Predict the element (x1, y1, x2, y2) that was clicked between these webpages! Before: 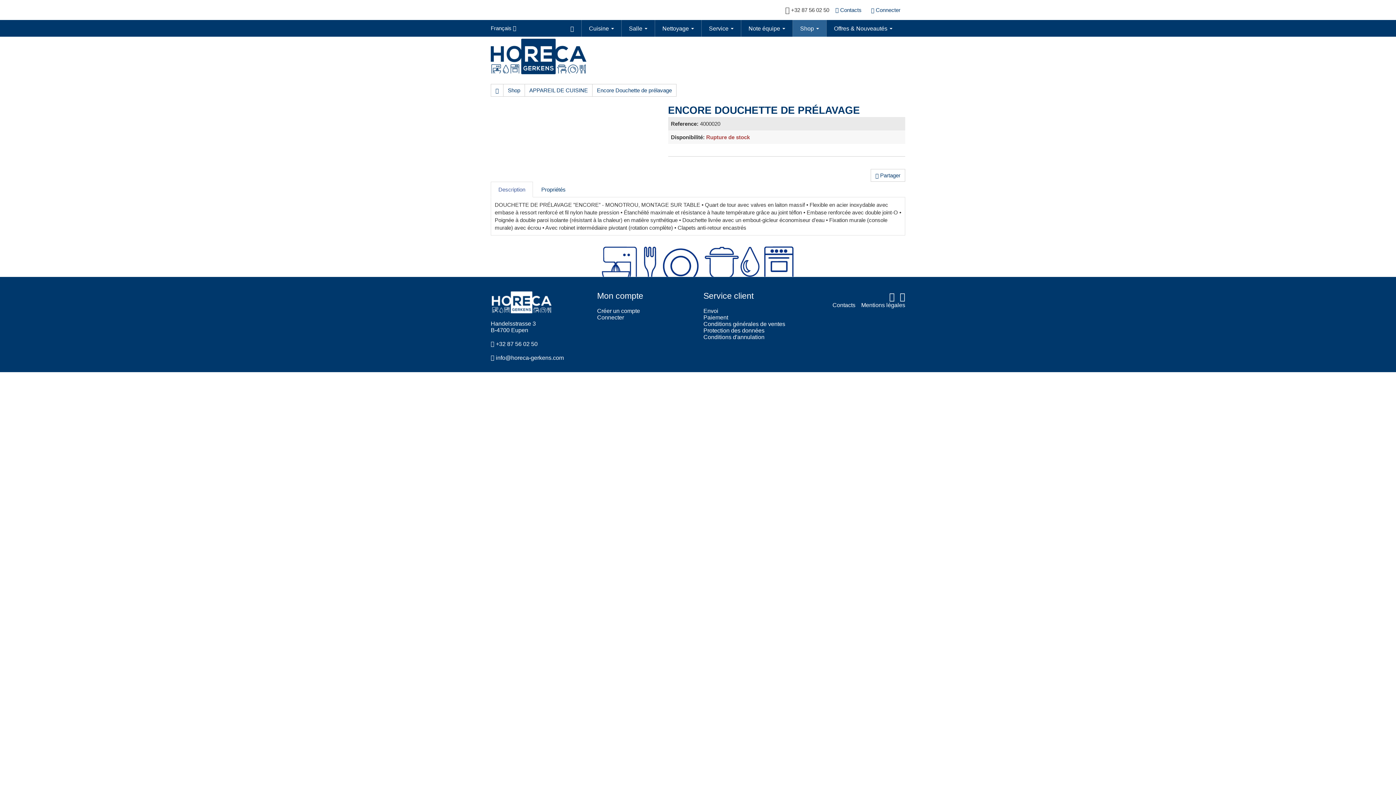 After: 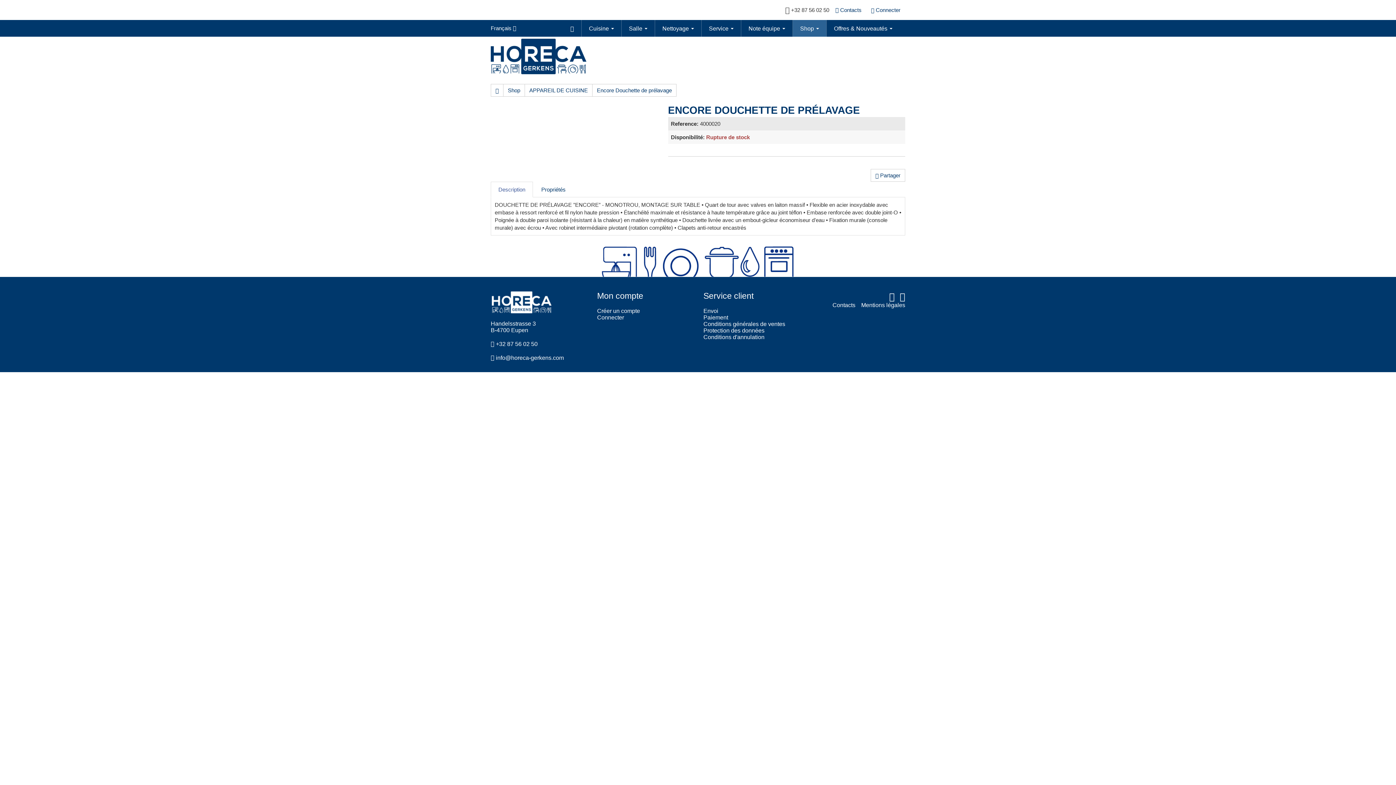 Action: bbox: (490, 291, 586, 313)